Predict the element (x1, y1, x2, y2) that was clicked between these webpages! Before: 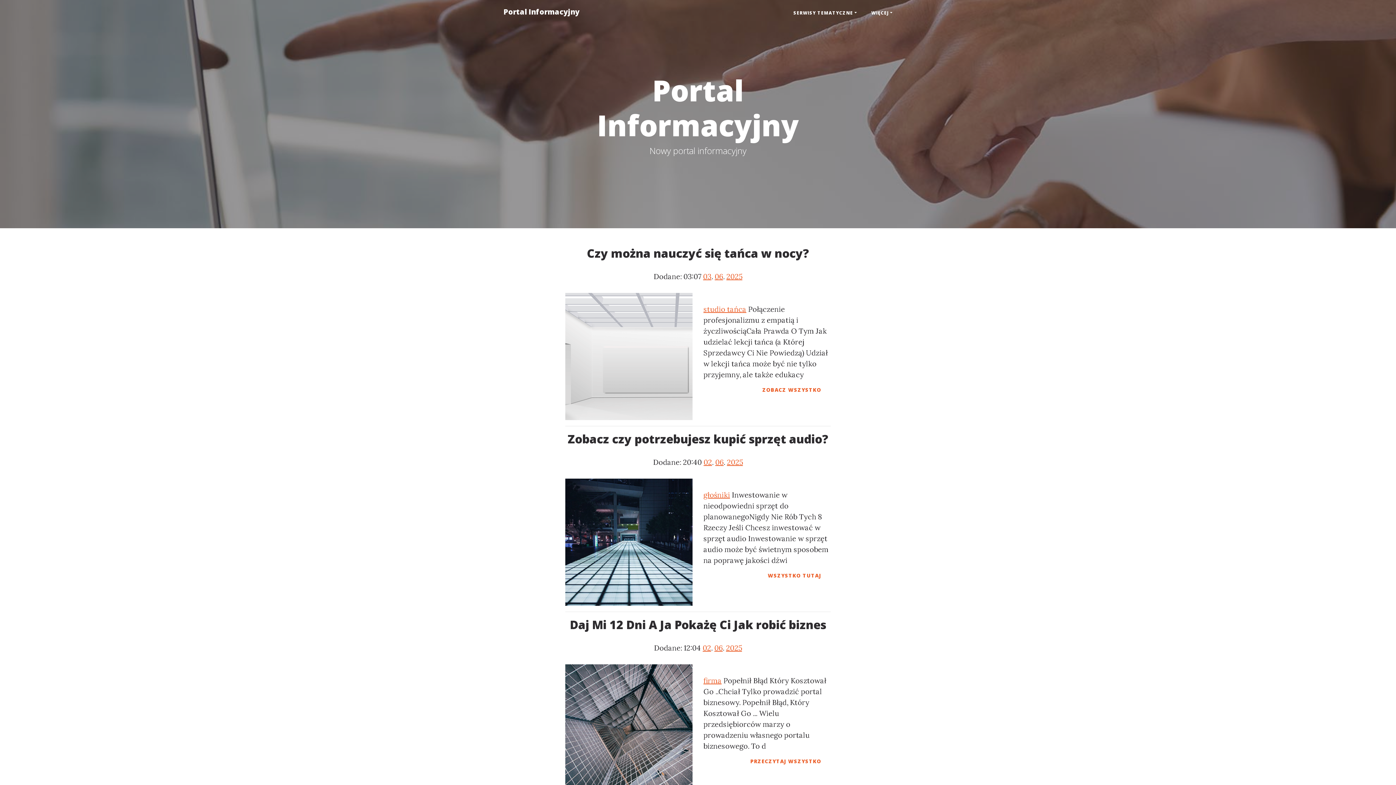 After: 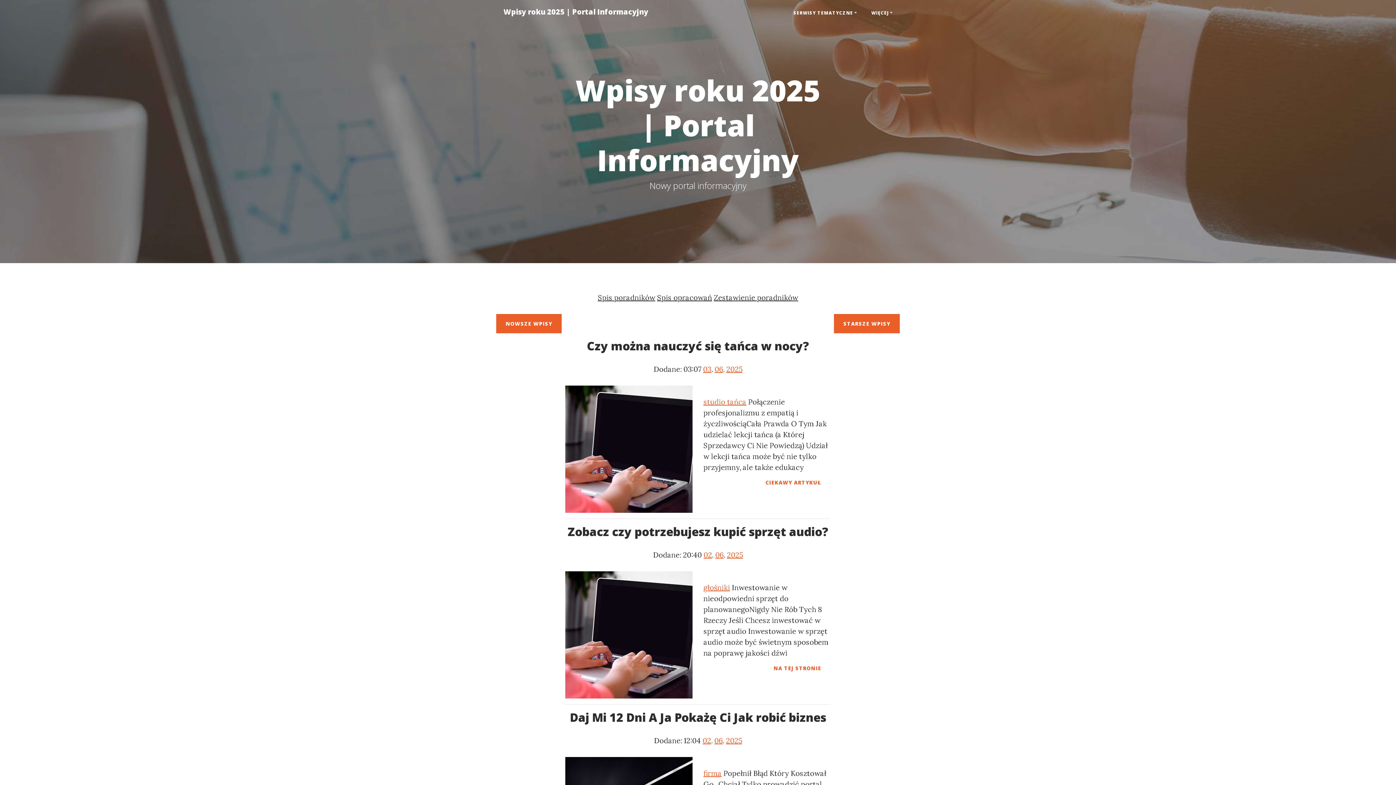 Action: label: 2025 bbox: (726, 272, 742, 281)